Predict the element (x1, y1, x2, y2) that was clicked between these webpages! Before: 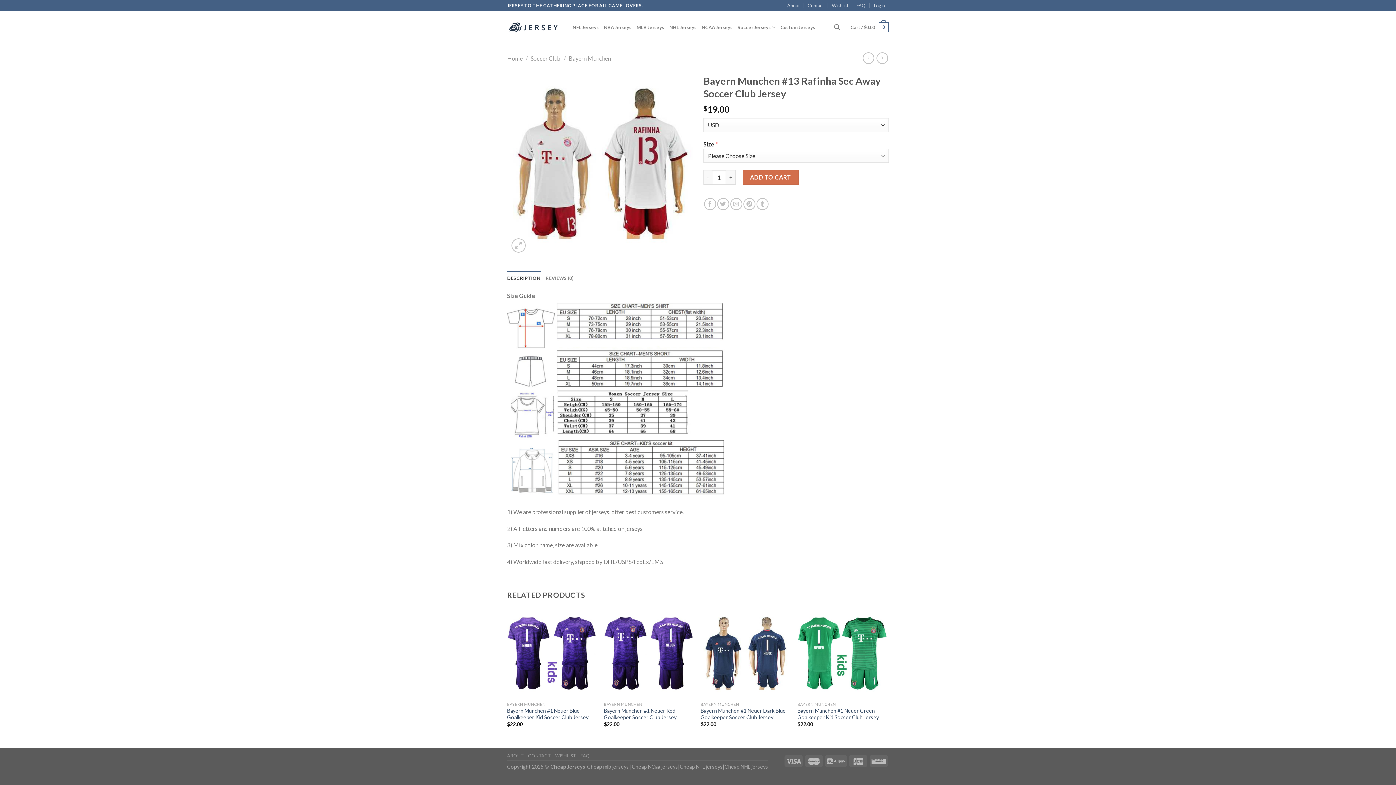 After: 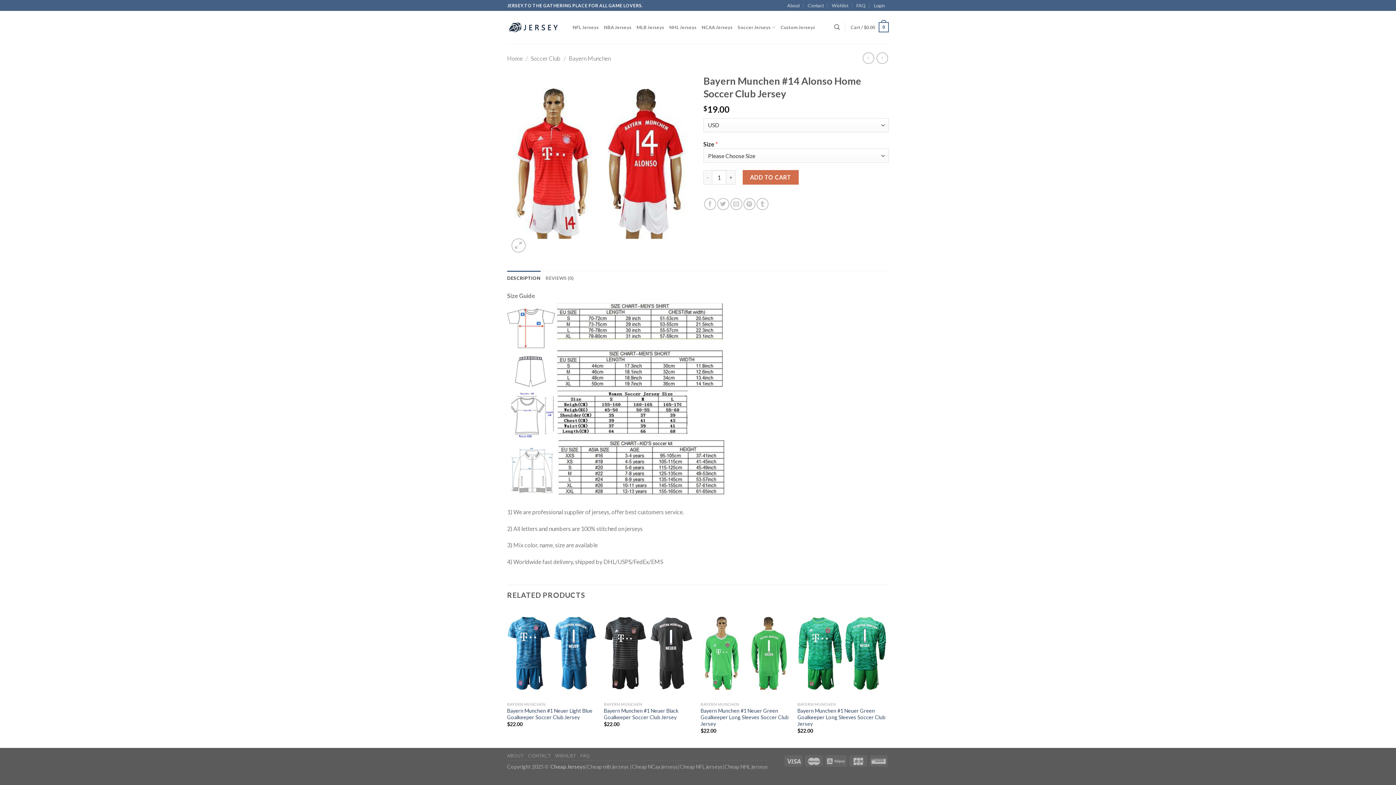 Action: bbox: (876, 52, 888, 63)